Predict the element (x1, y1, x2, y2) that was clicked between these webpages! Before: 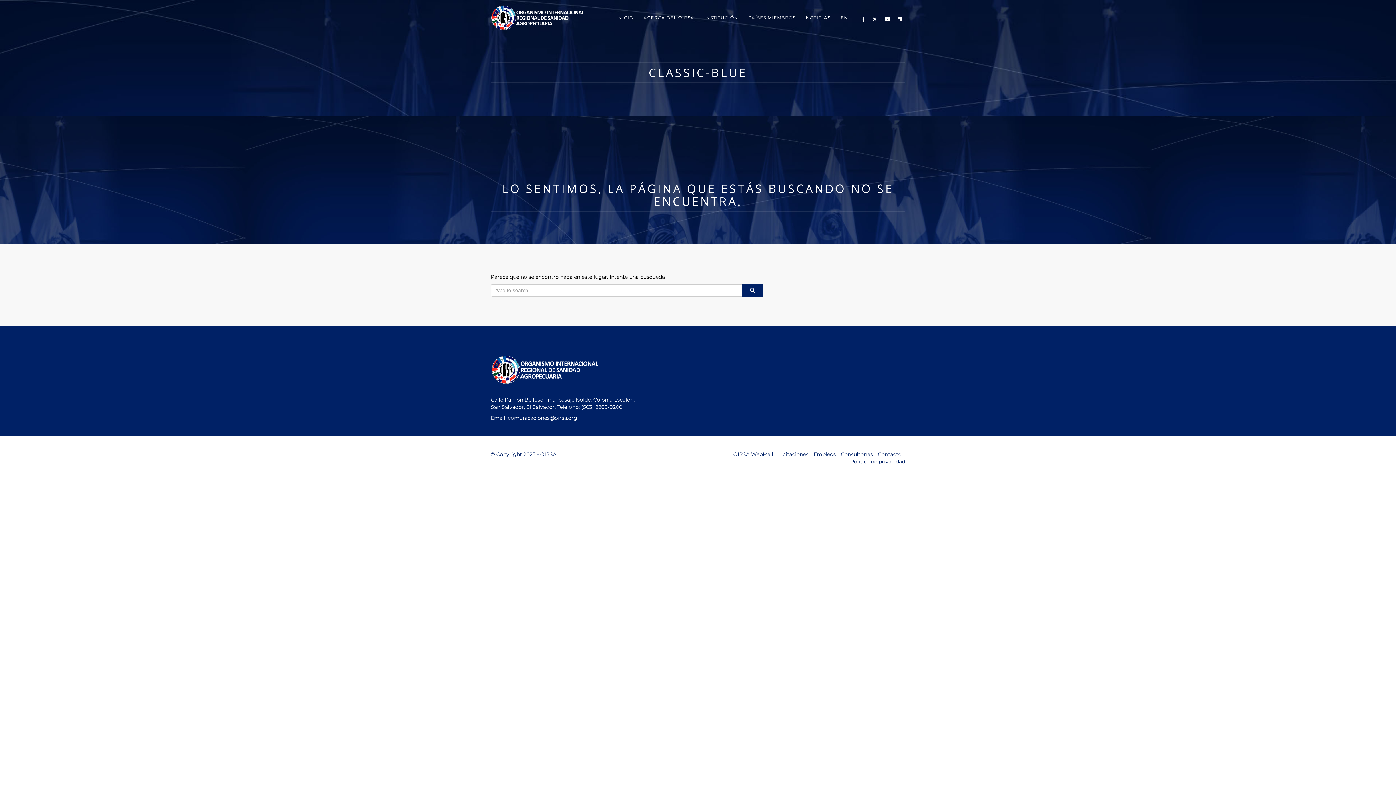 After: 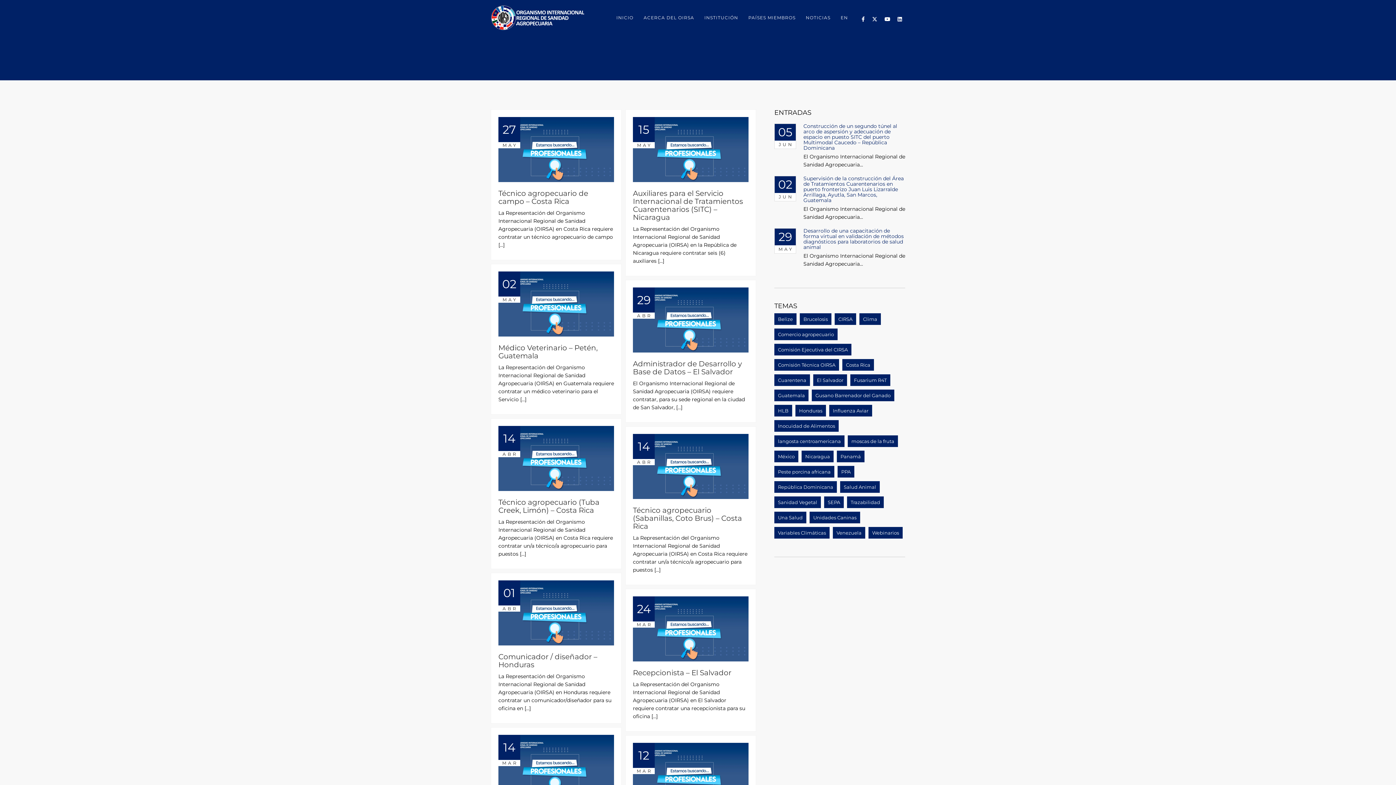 Action: bbox: (813, 451, 836, 457) label: Empleos